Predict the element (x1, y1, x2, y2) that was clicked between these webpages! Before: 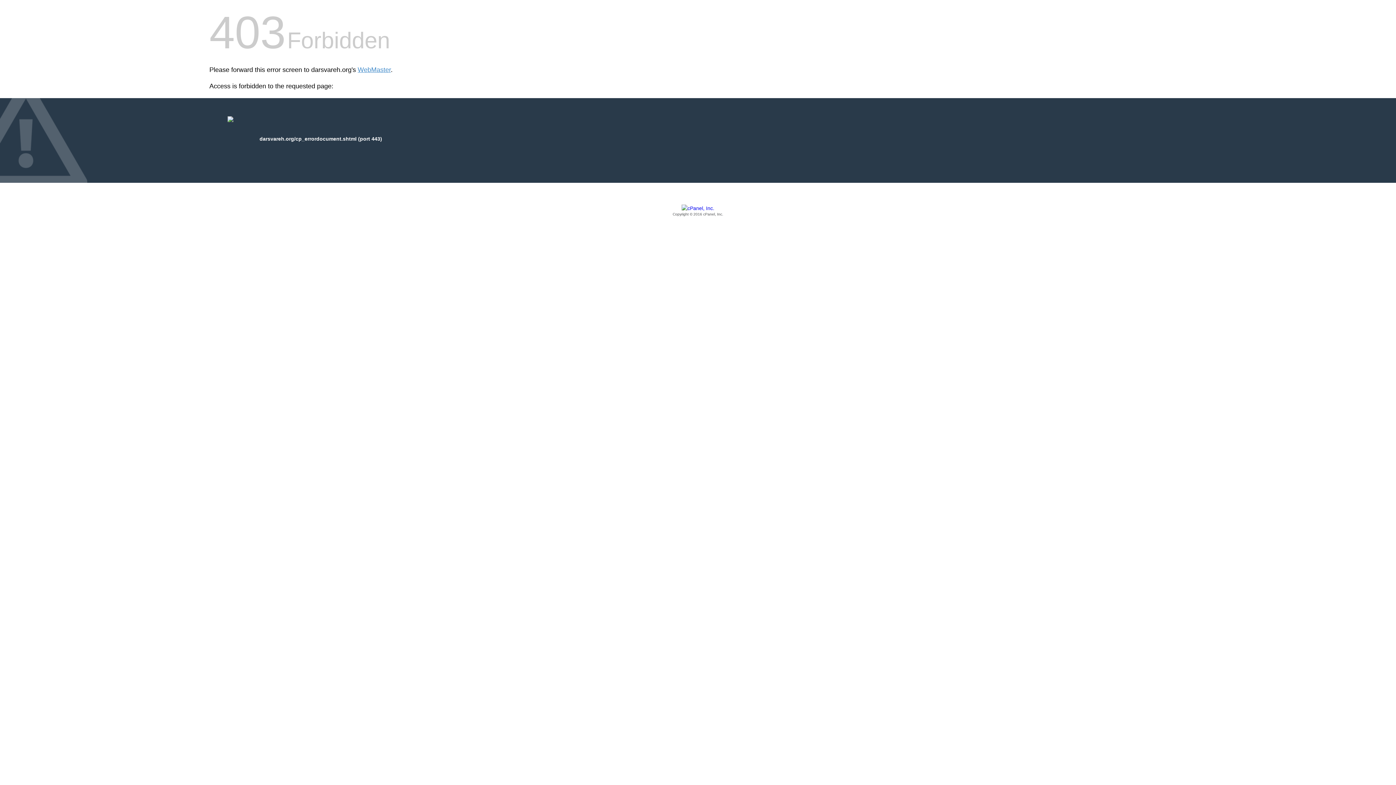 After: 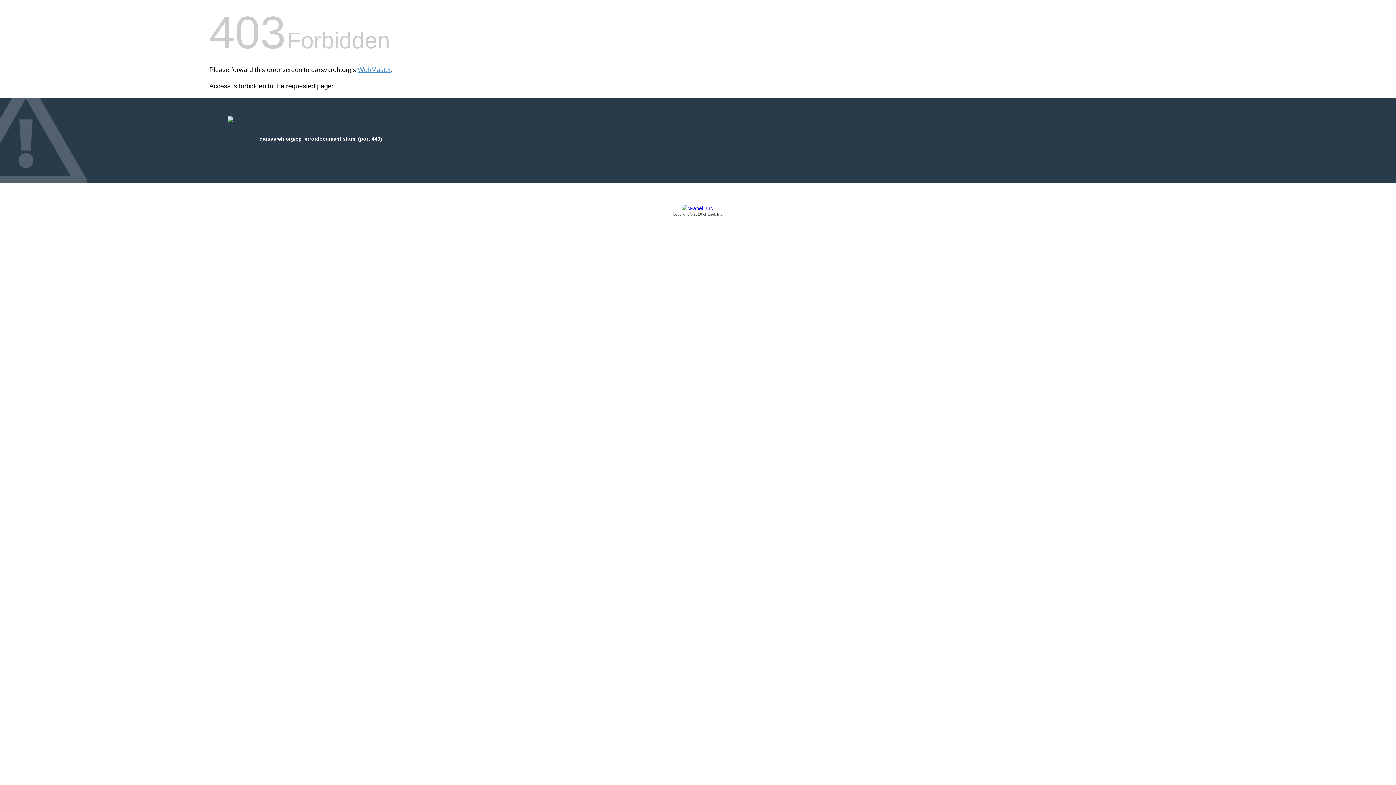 Action: label: Copyright © 2016 cPanel, Inc. bbox: (209, 205, 1186, 217)